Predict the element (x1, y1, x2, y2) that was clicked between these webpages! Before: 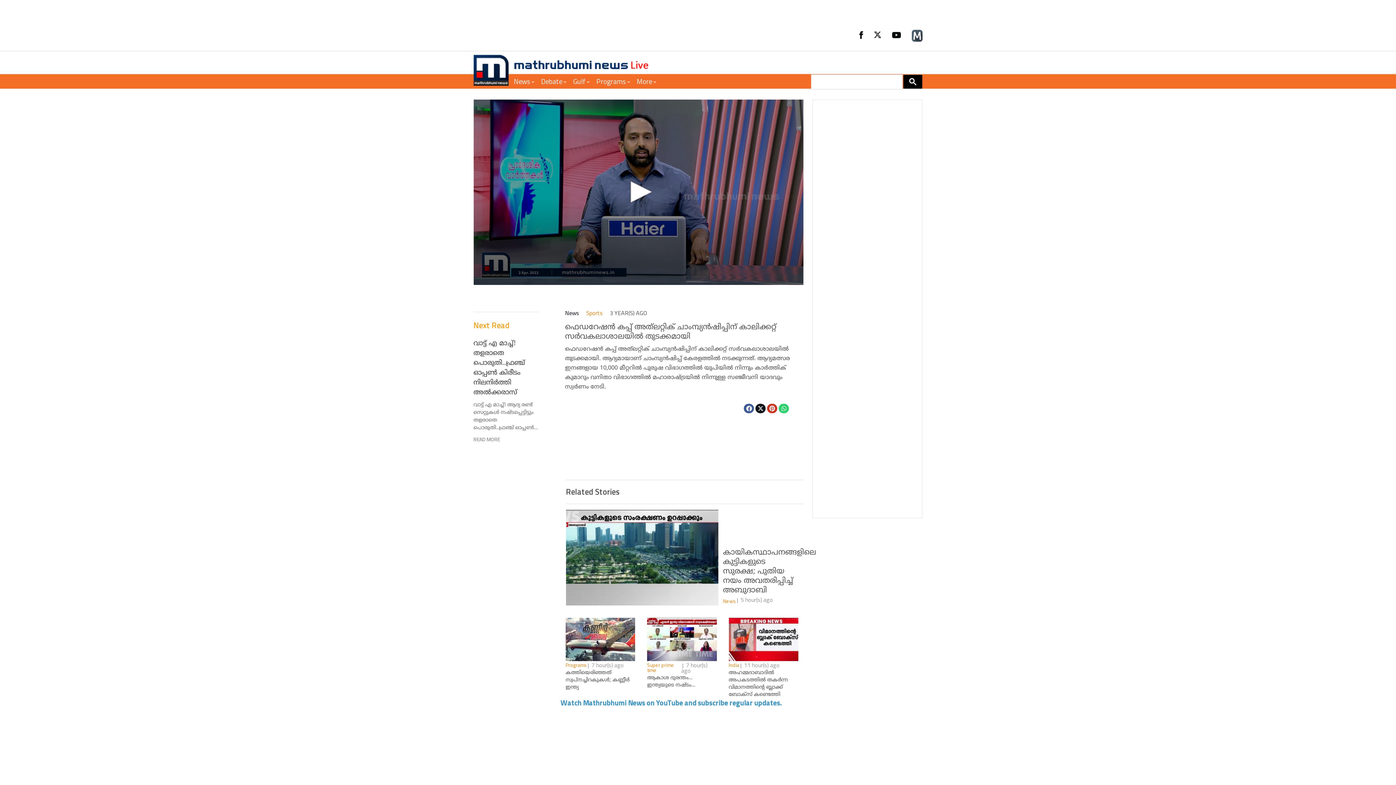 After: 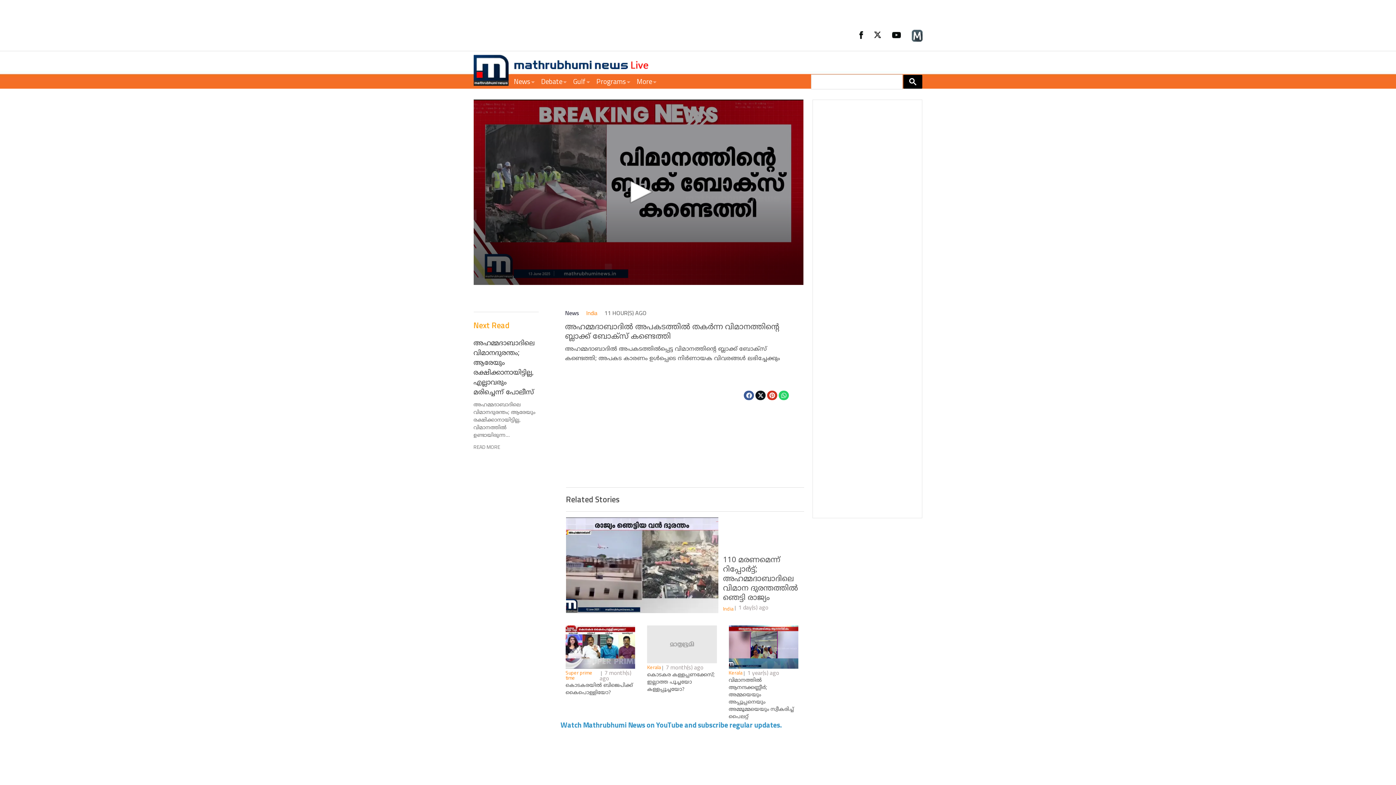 Action: bbox: (728, 669, 798, 698) label: അഹമ്മദാബാദിൽ അപകടത്തിൽ തകർന്ന വിമാനത്തിന്റെ ബ്ലാക്ക് ബോക്സ് കണ്ടെത്തി